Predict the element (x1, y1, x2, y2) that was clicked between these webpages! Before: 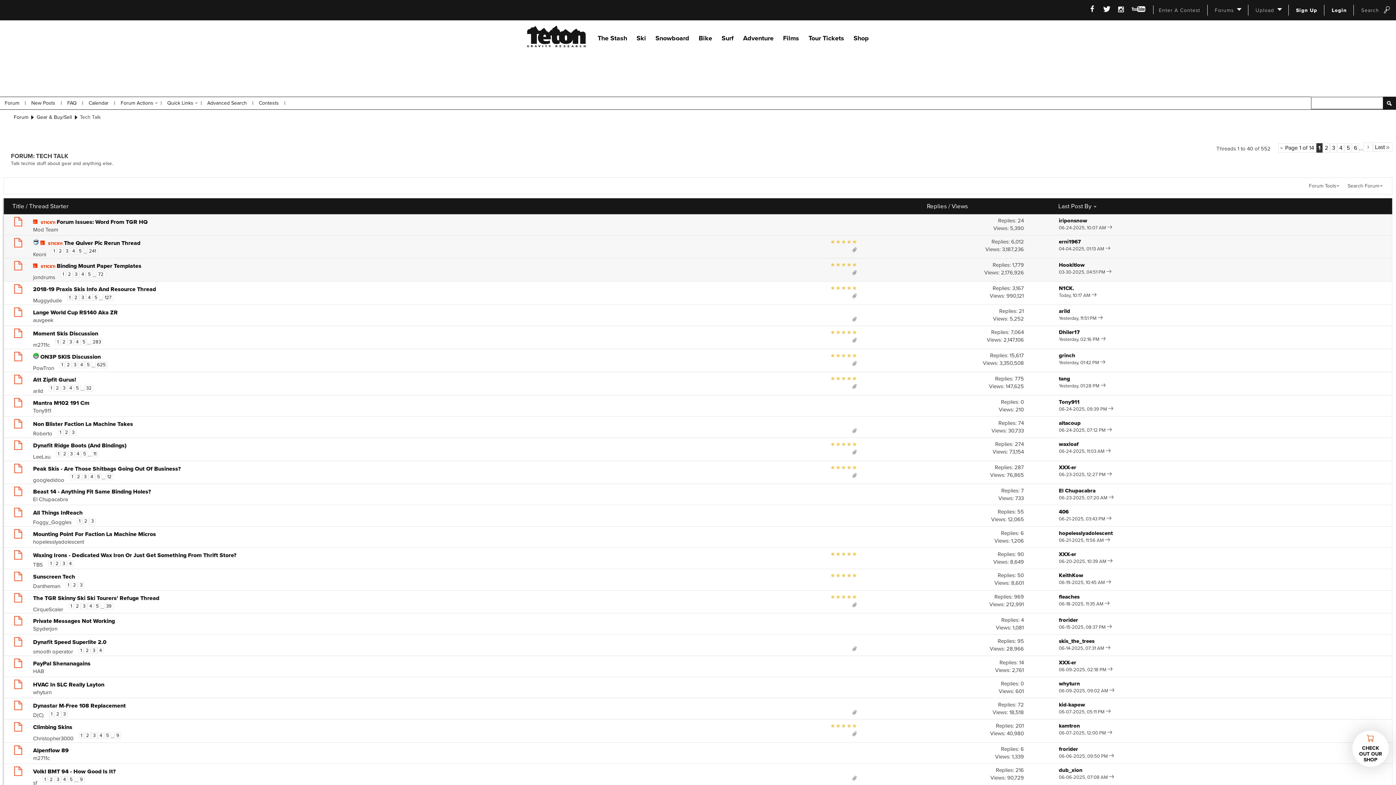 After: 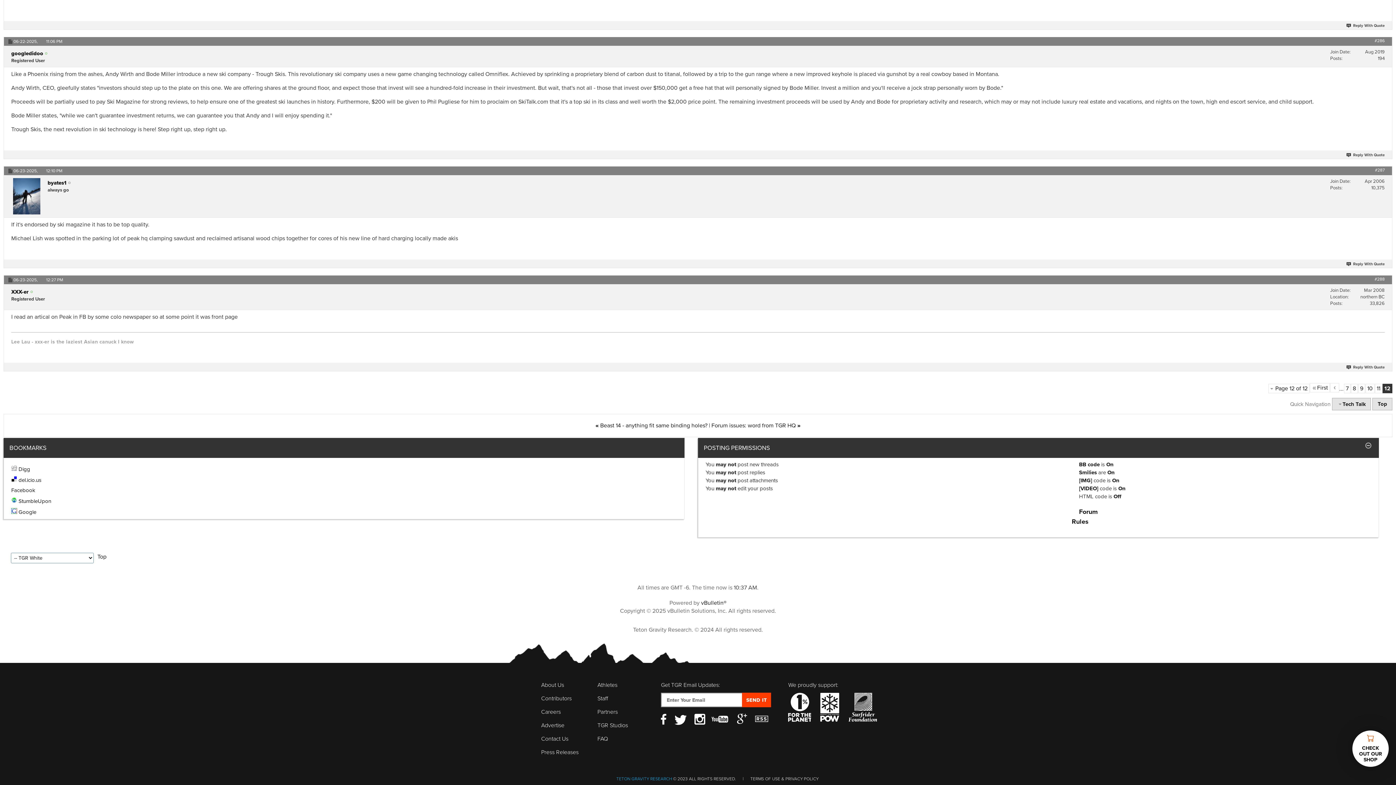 Action: bbox: (1107, 472, 1112, 477)